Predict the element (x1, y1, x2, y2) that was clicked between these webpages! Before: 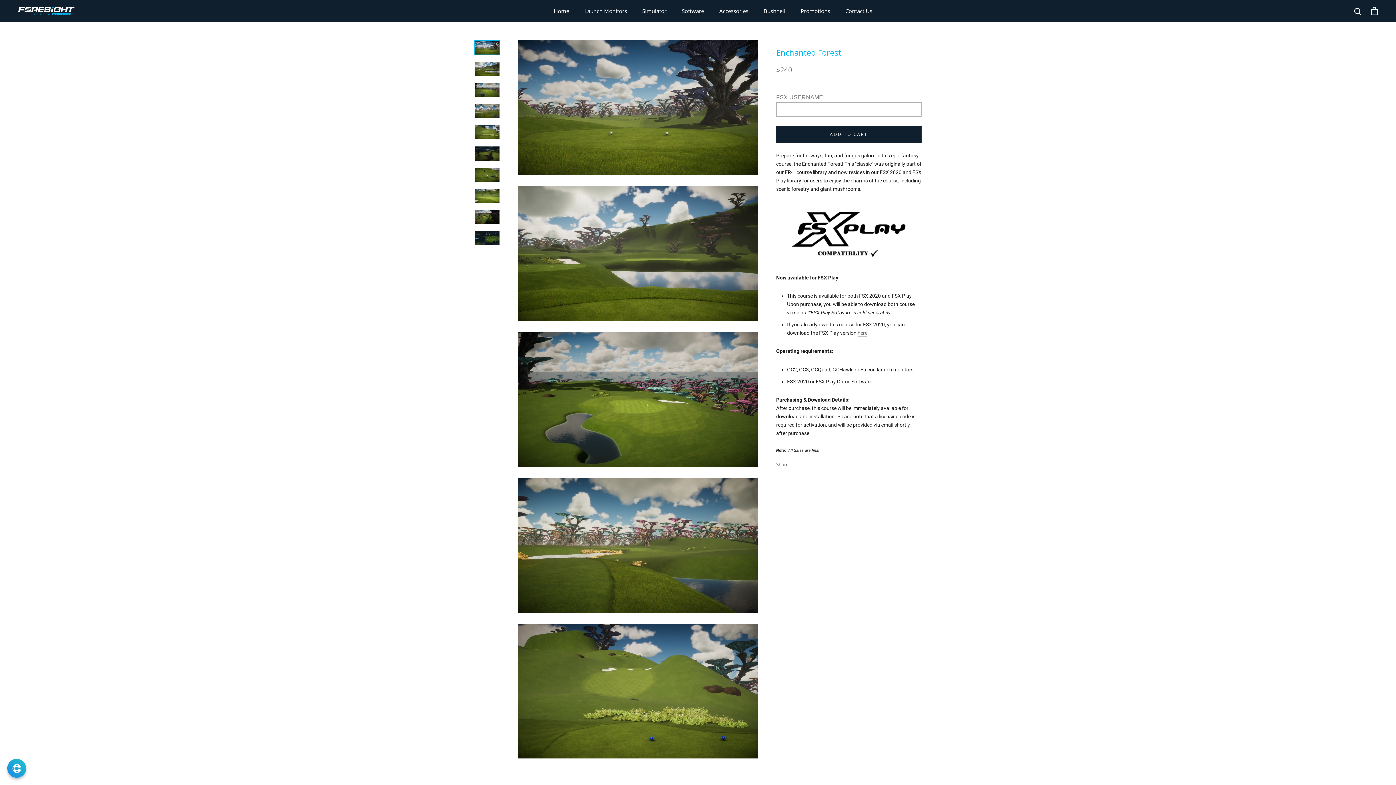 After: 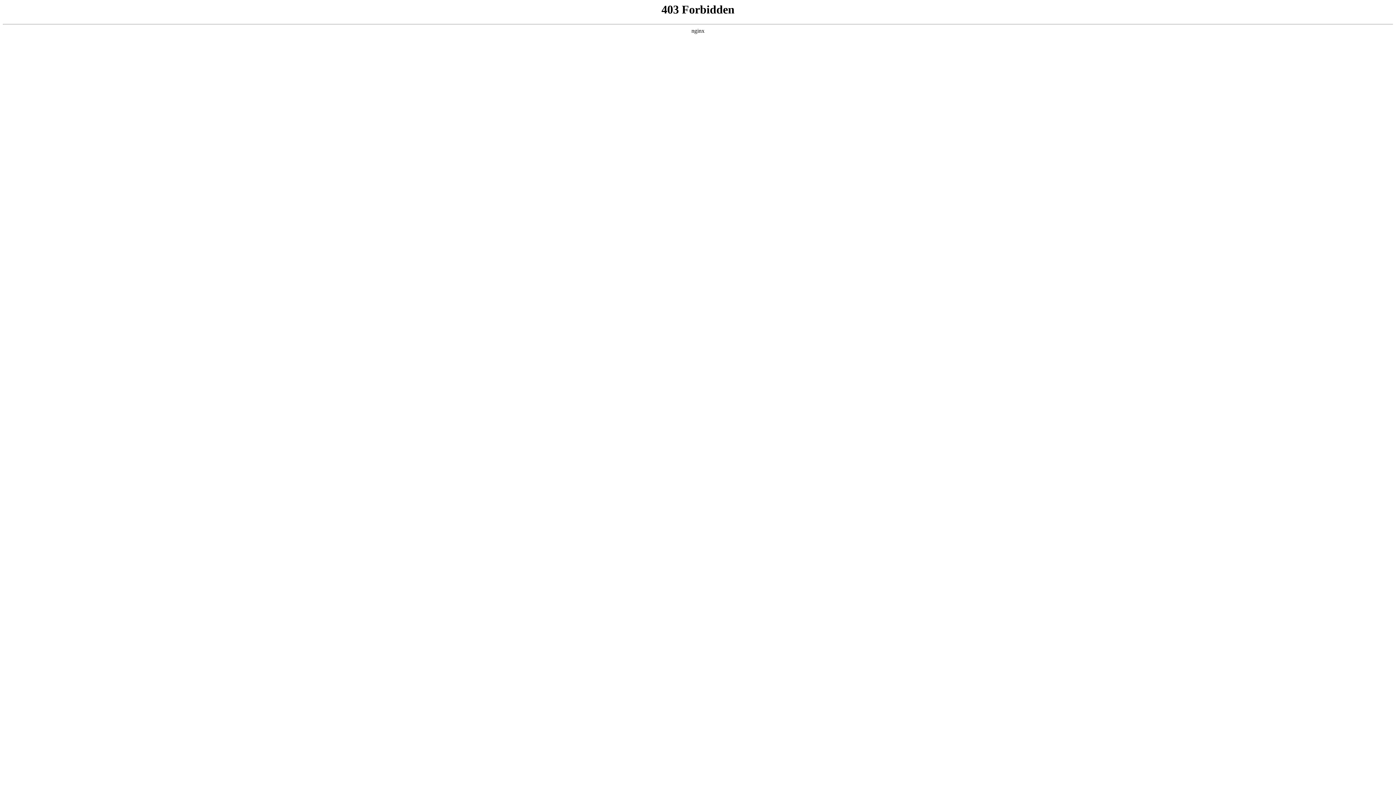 Action: label: Home
Home bbox: (554, 7, 569, 14)